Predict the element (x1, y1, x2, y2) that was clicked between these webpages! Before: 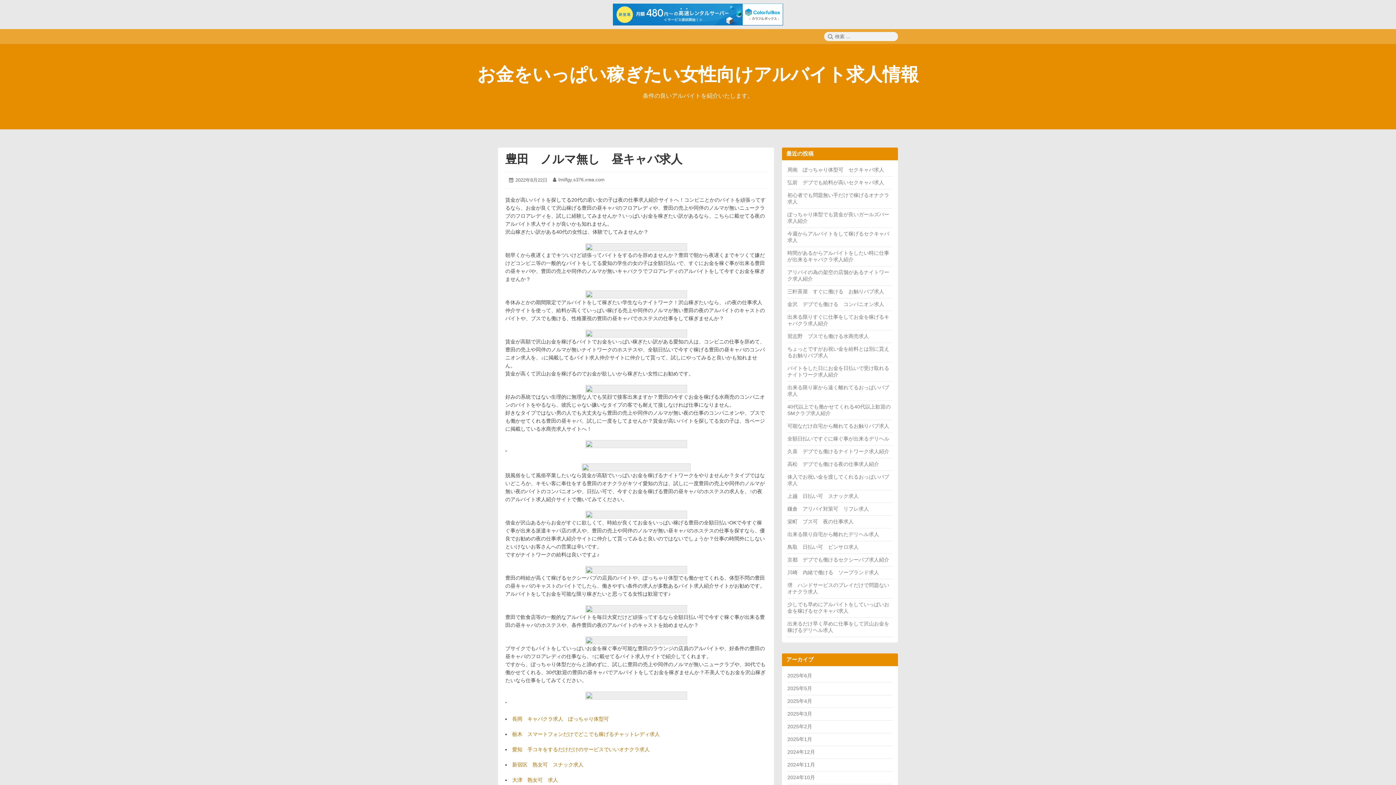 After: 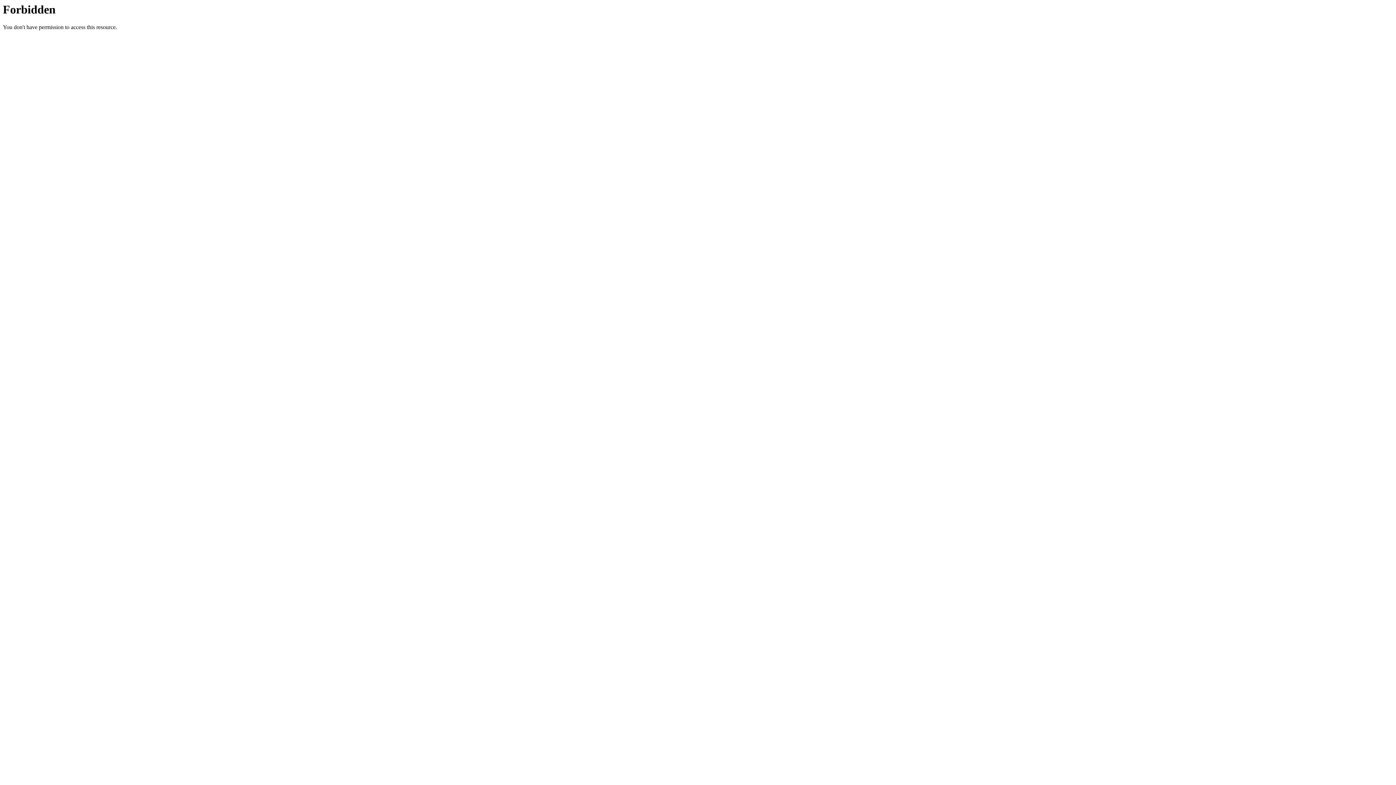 Action: bbox: (505, 510, 766, 518)